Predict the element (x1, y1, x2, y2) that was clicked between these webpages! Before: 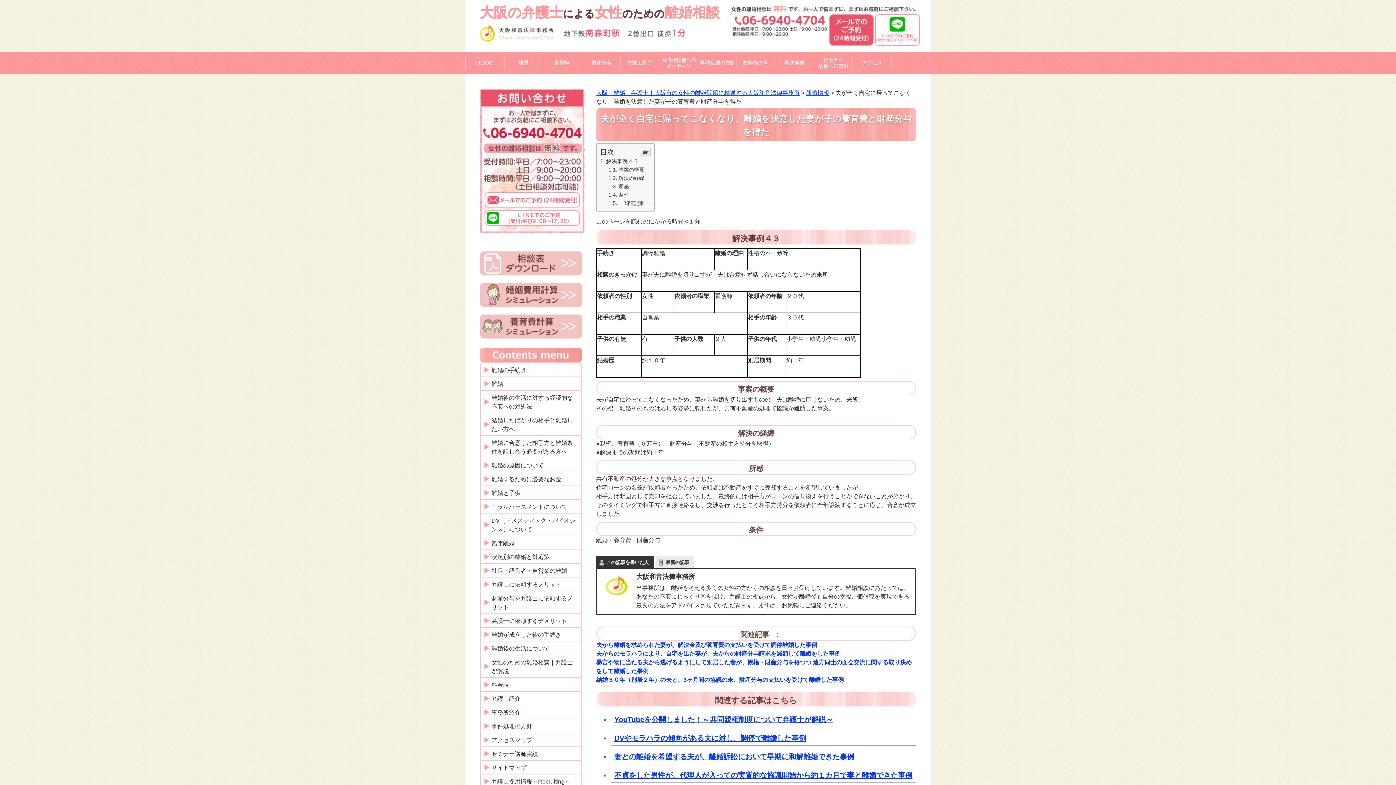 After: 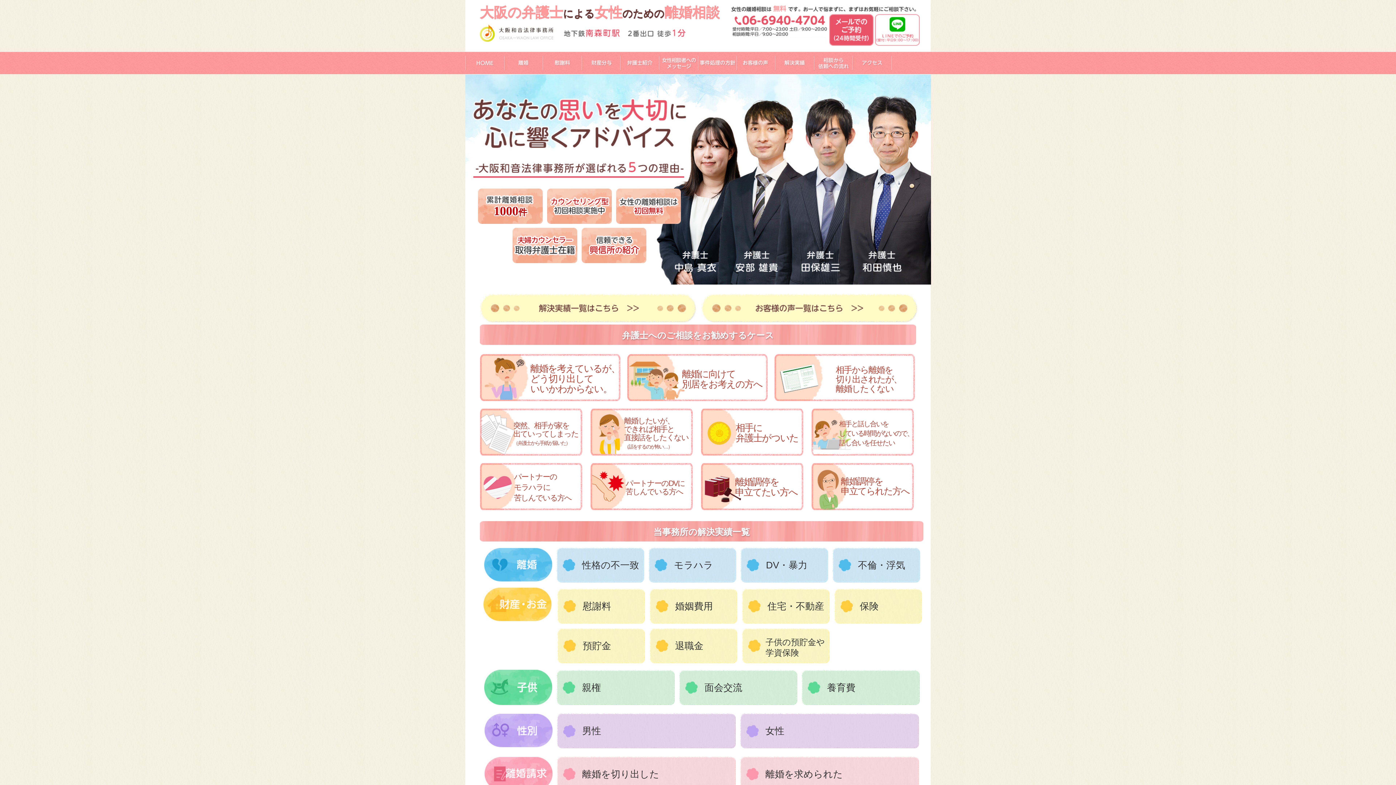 Action: bbox: (480, 5, 720, 19) label: 大阪の弁護士による女性のための離婚相談